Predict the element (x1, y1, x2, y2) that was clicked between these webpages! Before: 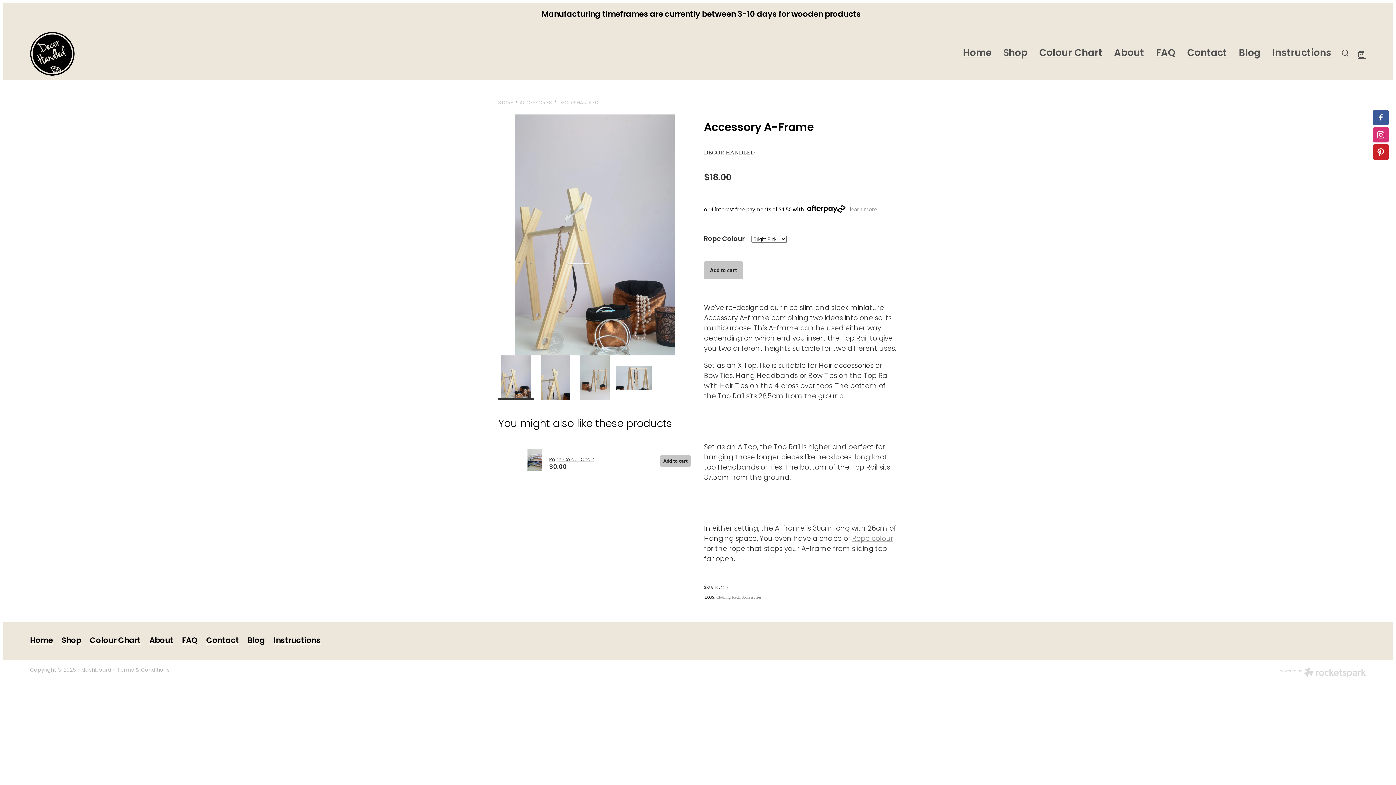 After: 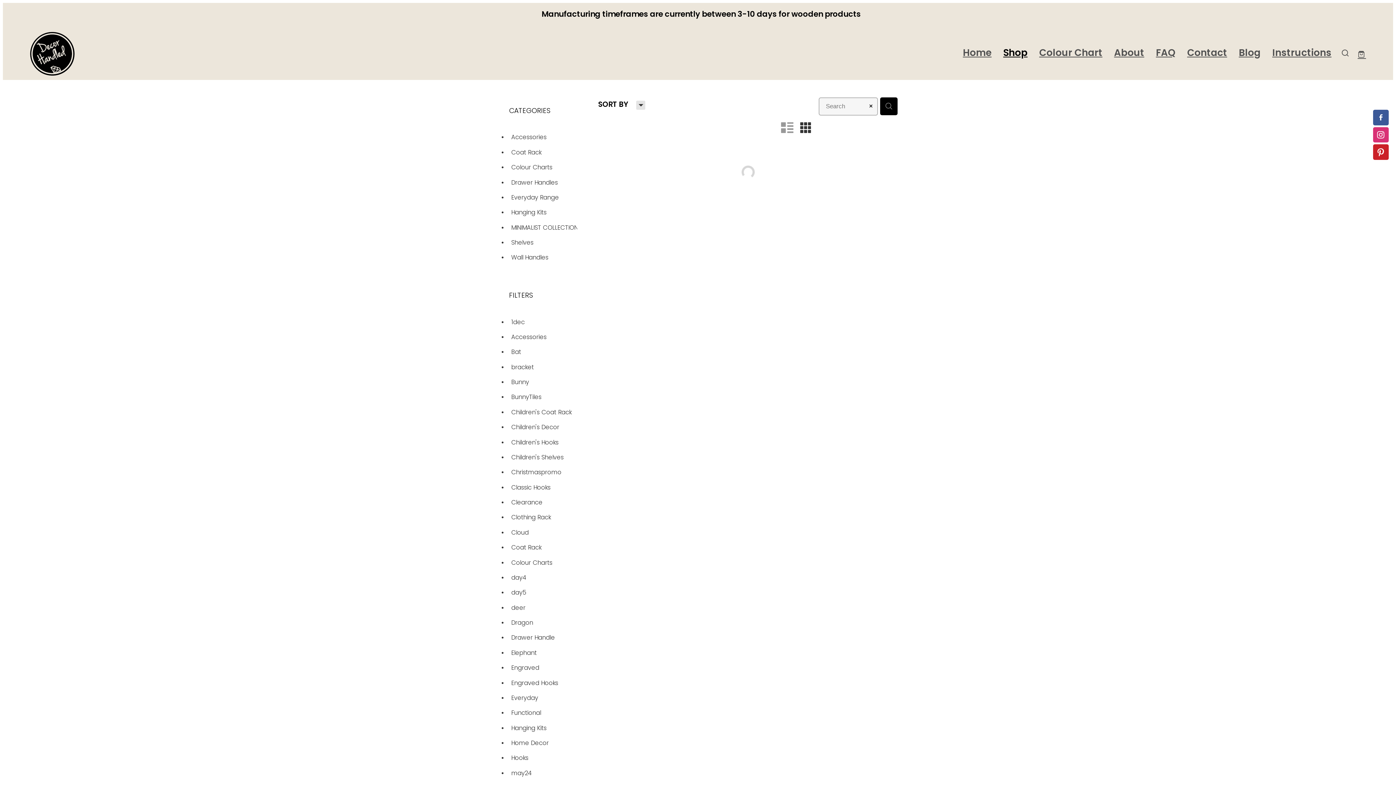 Action: bbox: (1003, 45, 1027, 61) label: Shop